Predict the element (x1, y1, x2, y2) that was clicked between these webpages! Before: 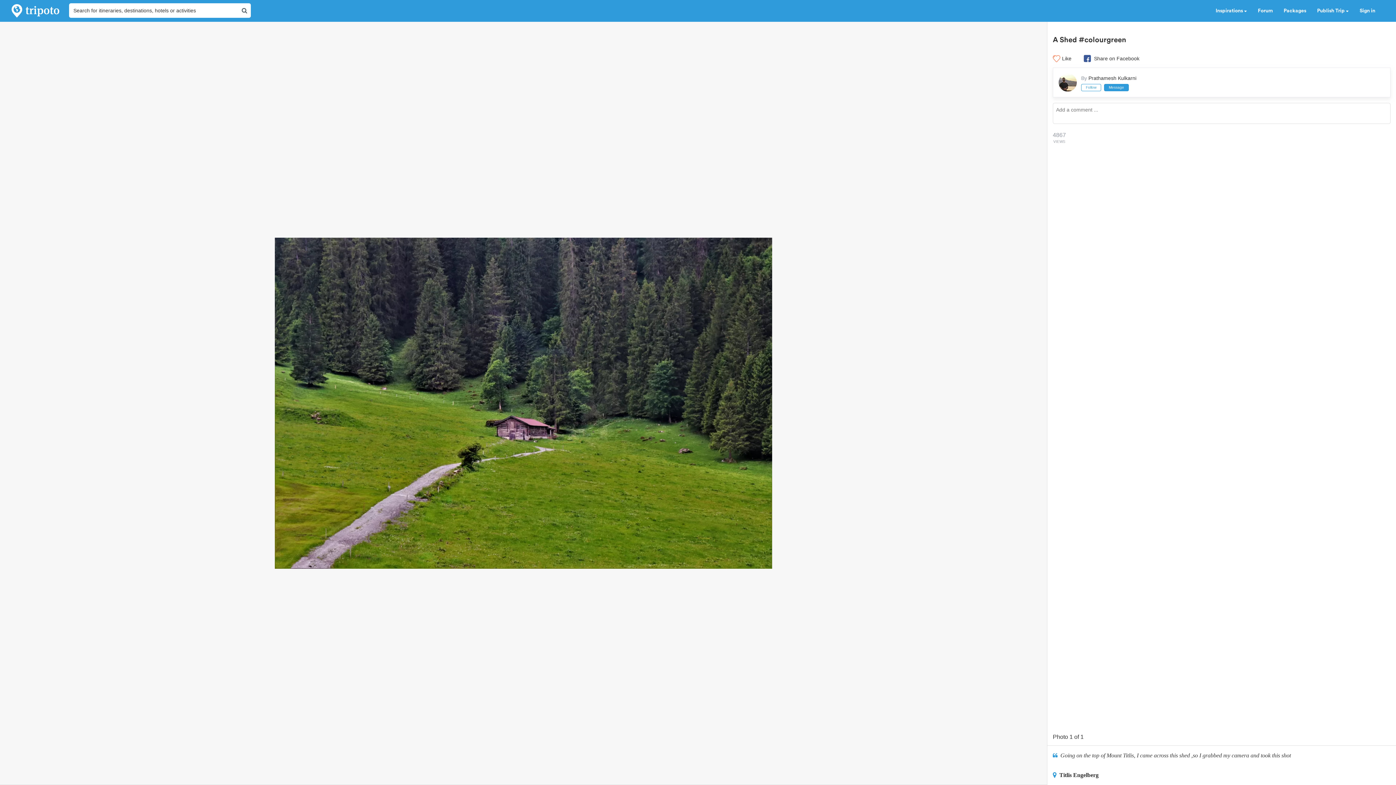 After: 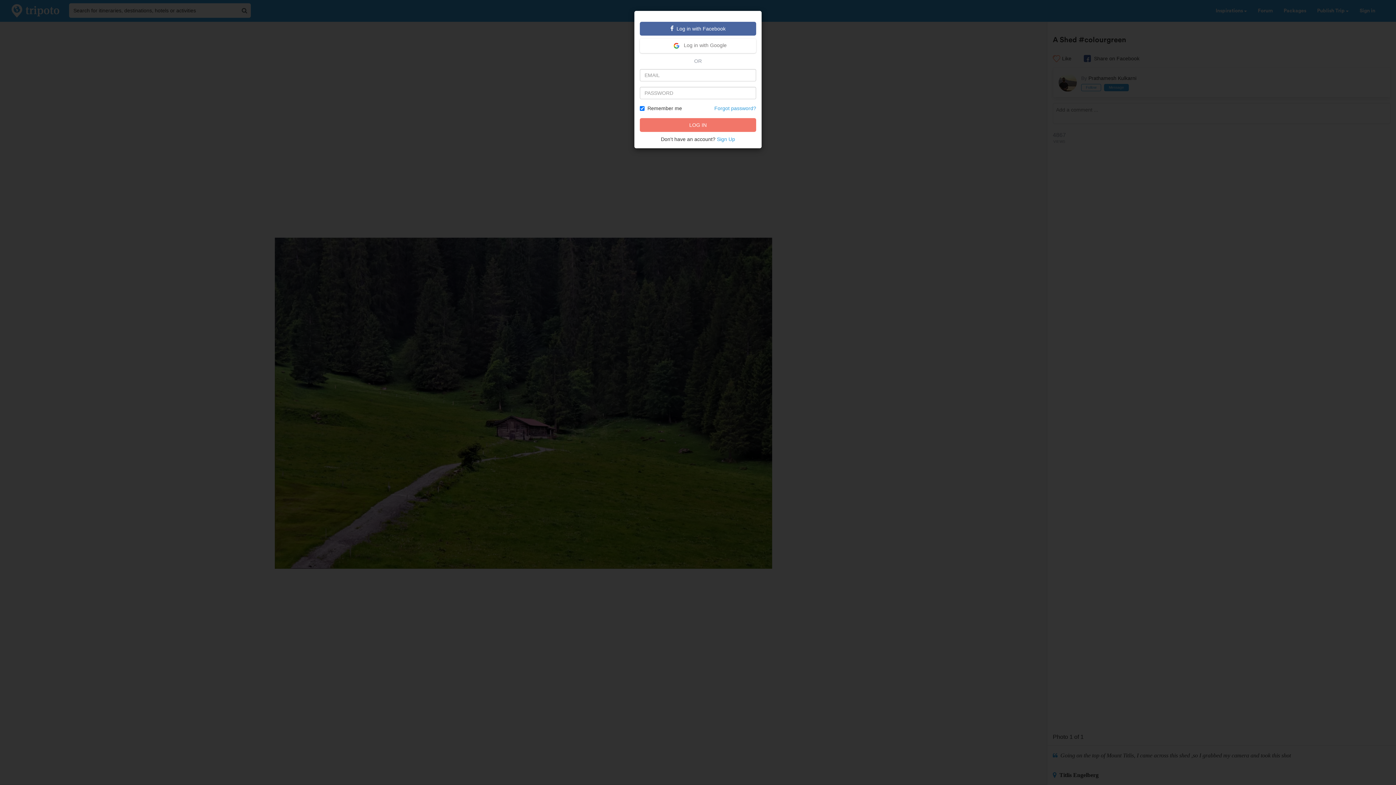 Action: bbox: (1081, 83, 1101, 91) label: Follow